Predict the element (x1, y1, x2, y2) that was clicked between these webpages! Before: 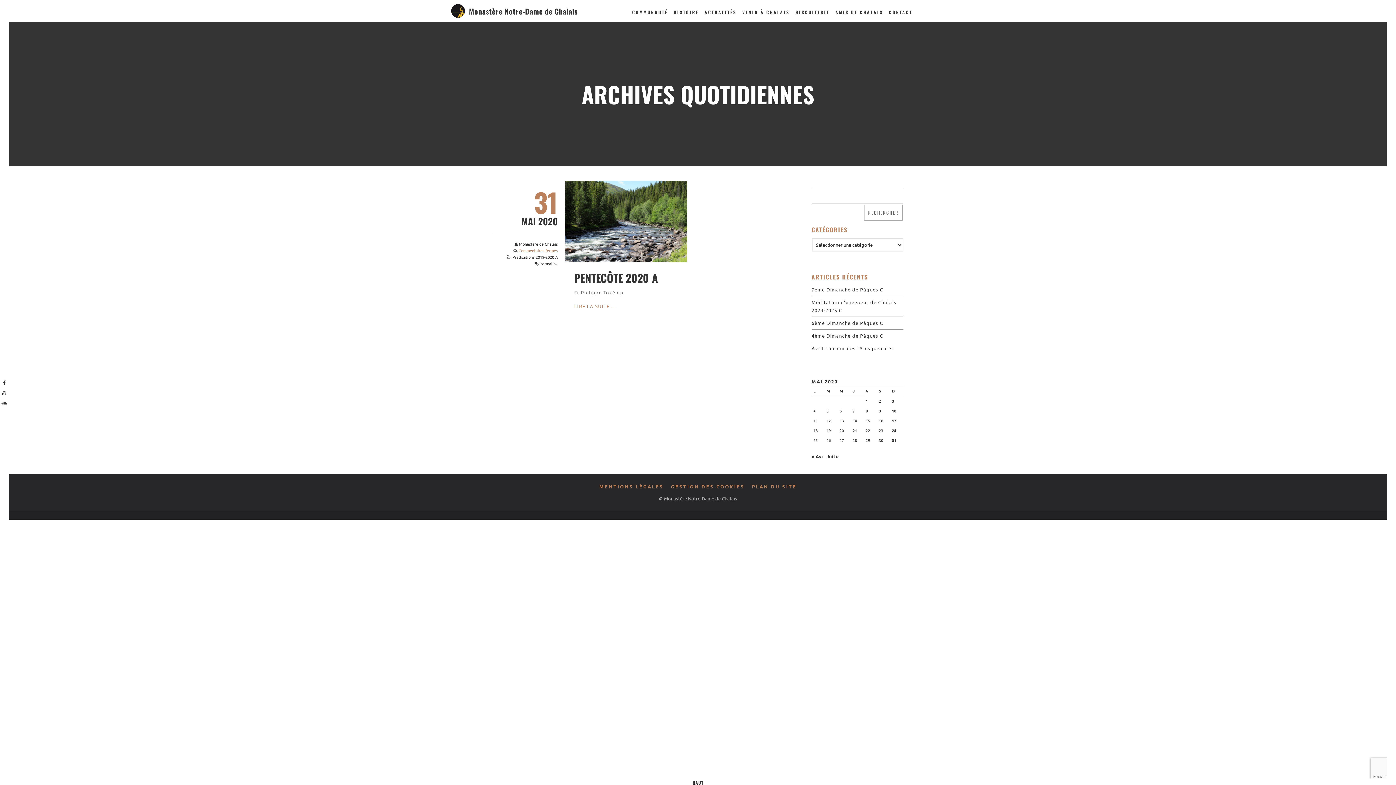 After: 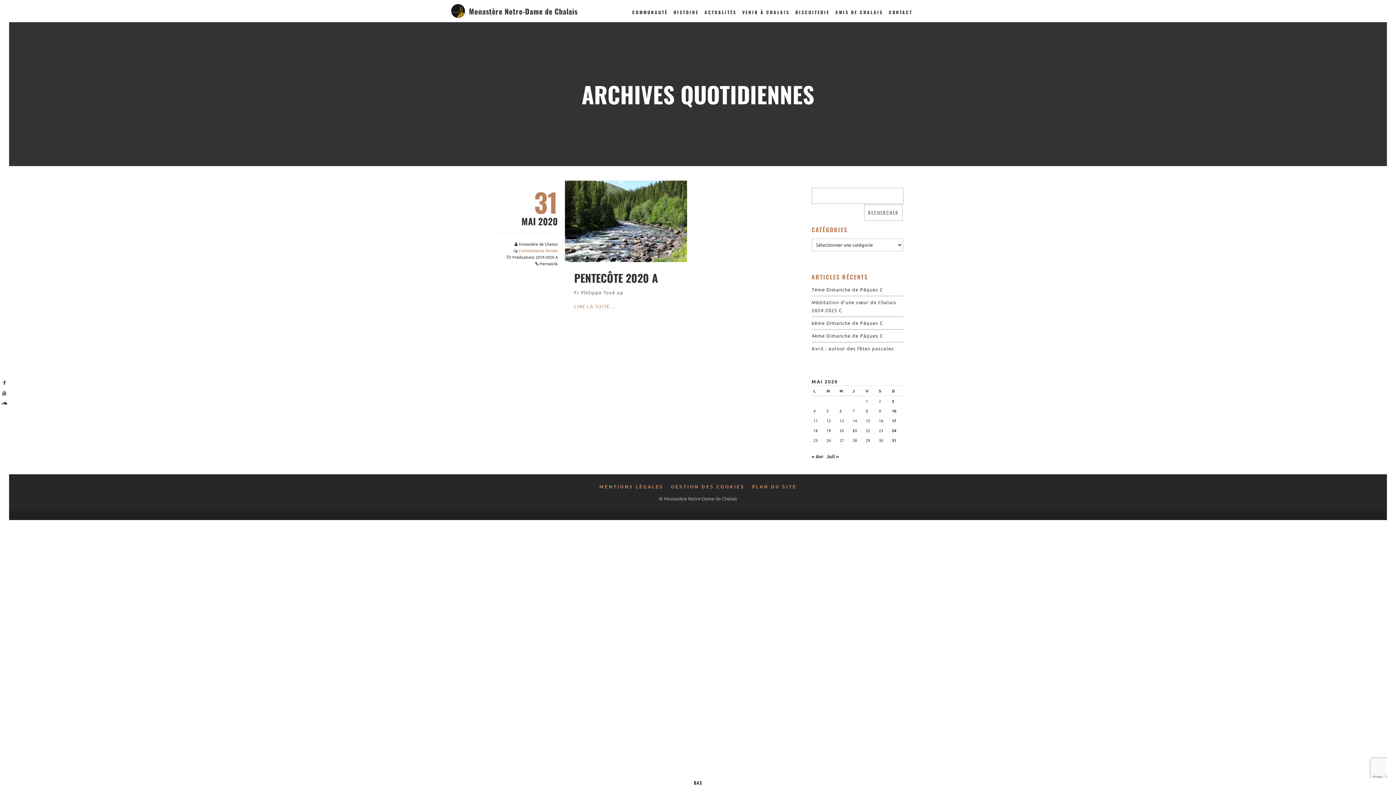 Action: bbox: (3, 378, 6, 386)